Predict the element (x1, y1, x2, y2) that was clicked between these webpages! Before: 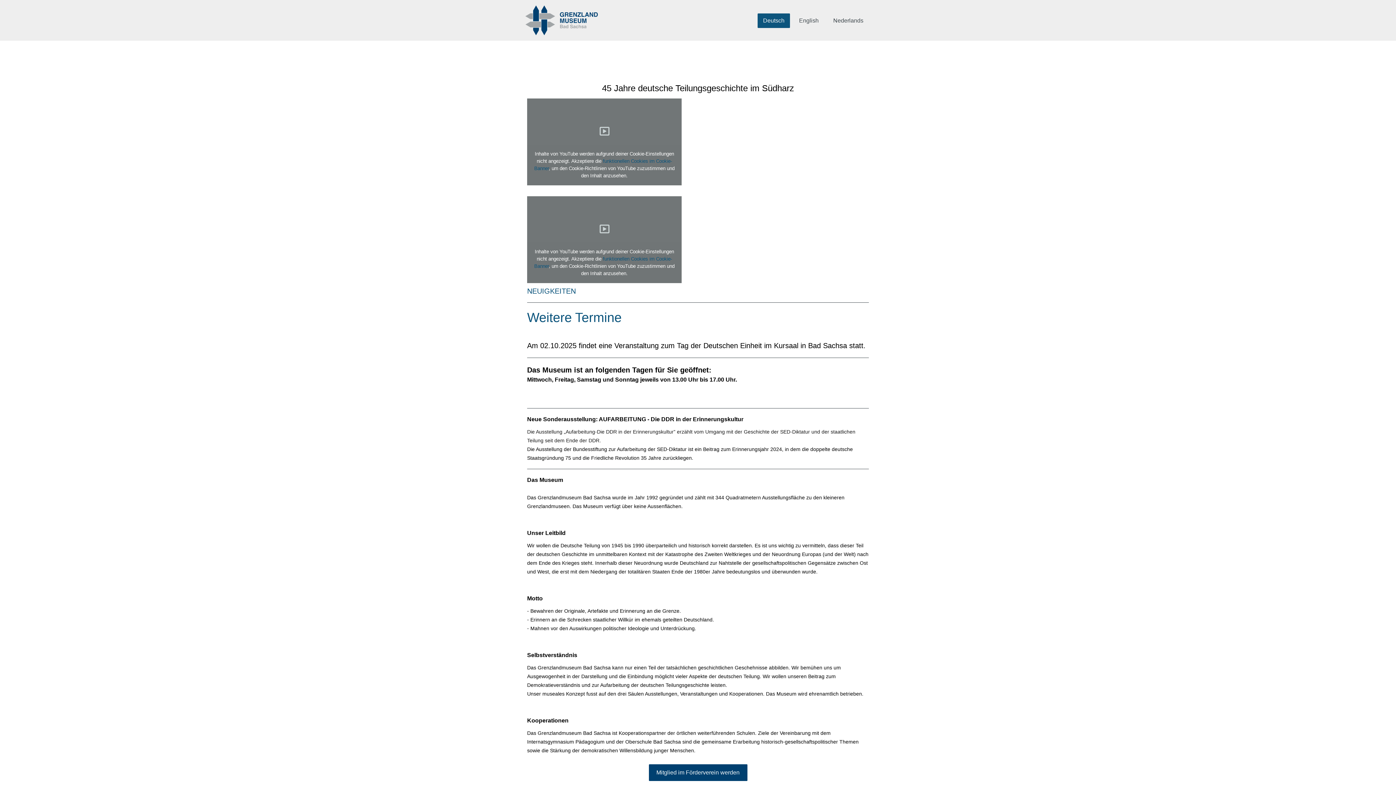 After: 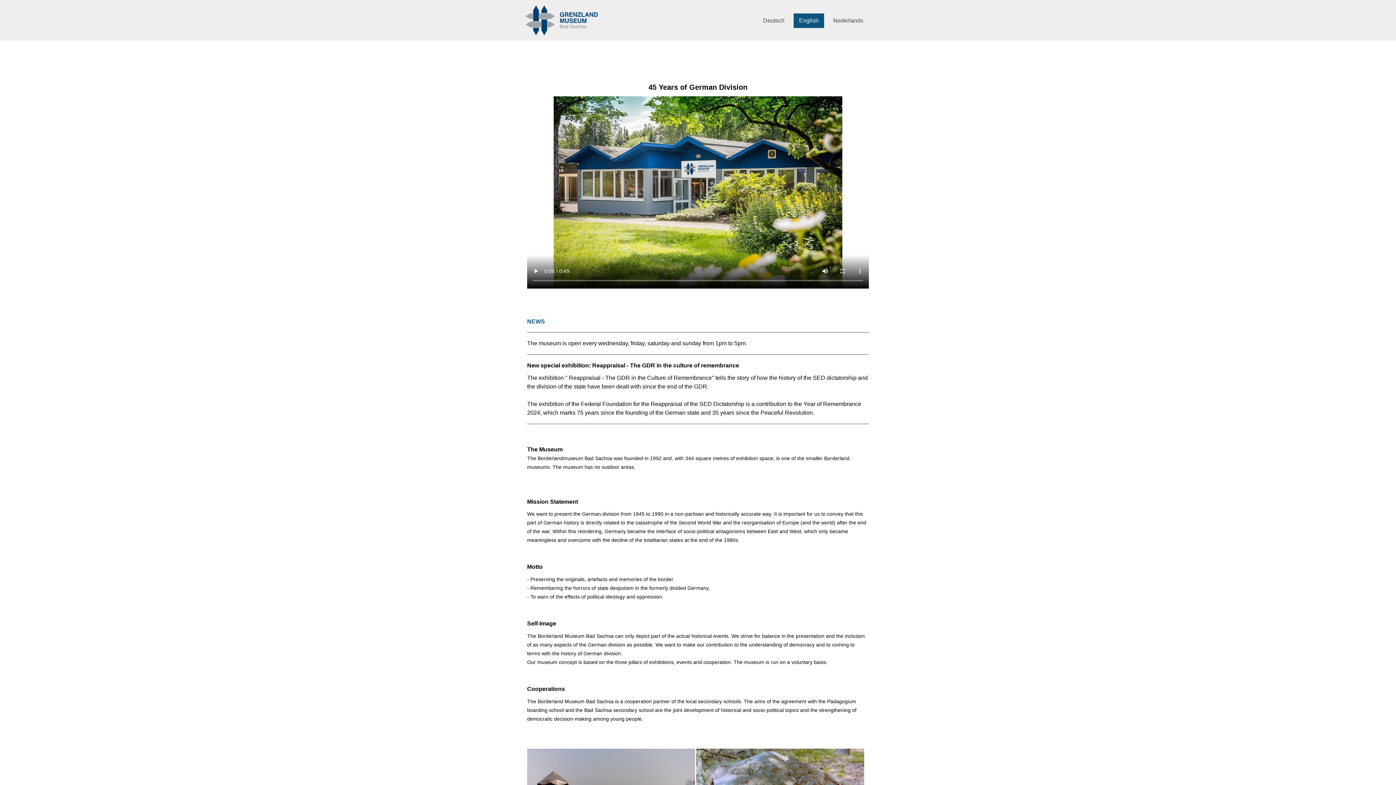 Action: bbox: (793, 13, 824, 27) label: English